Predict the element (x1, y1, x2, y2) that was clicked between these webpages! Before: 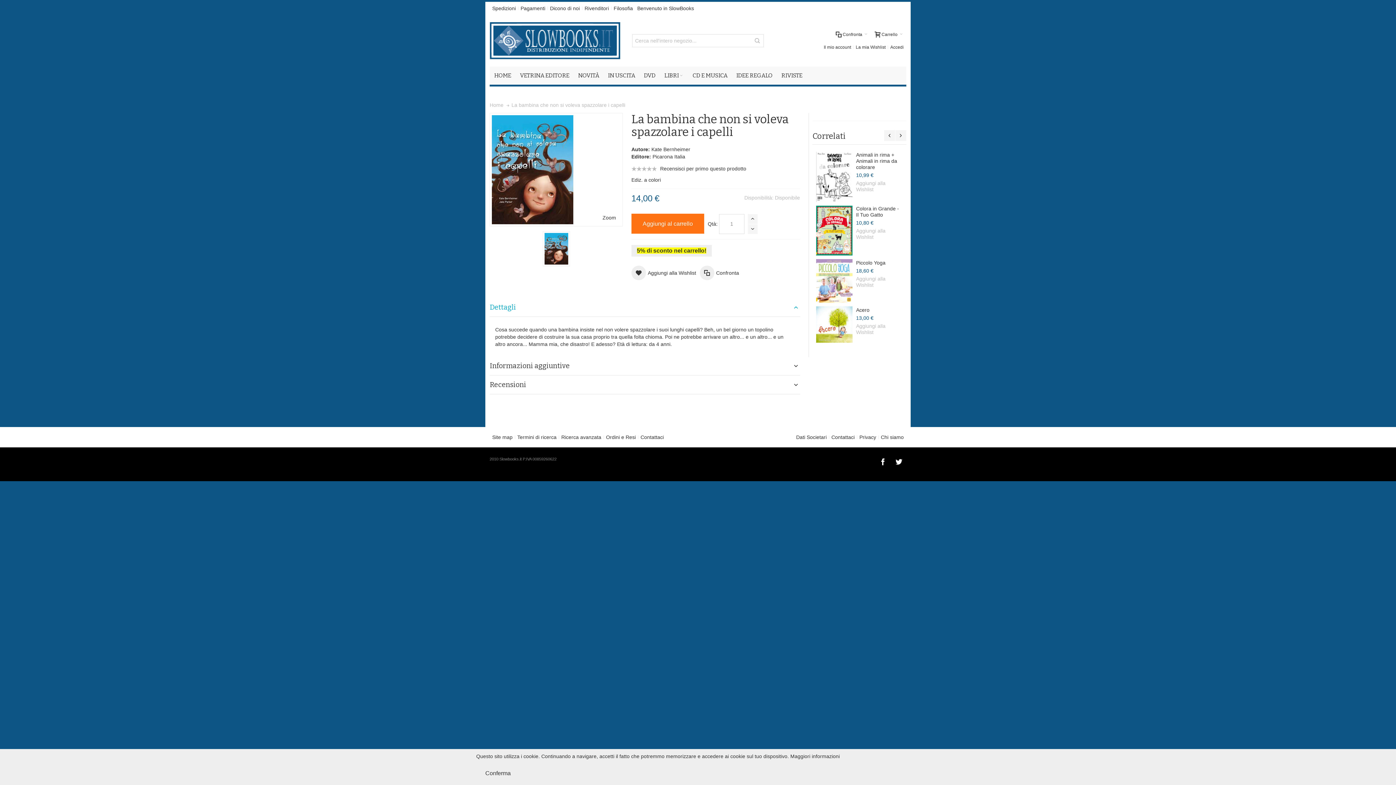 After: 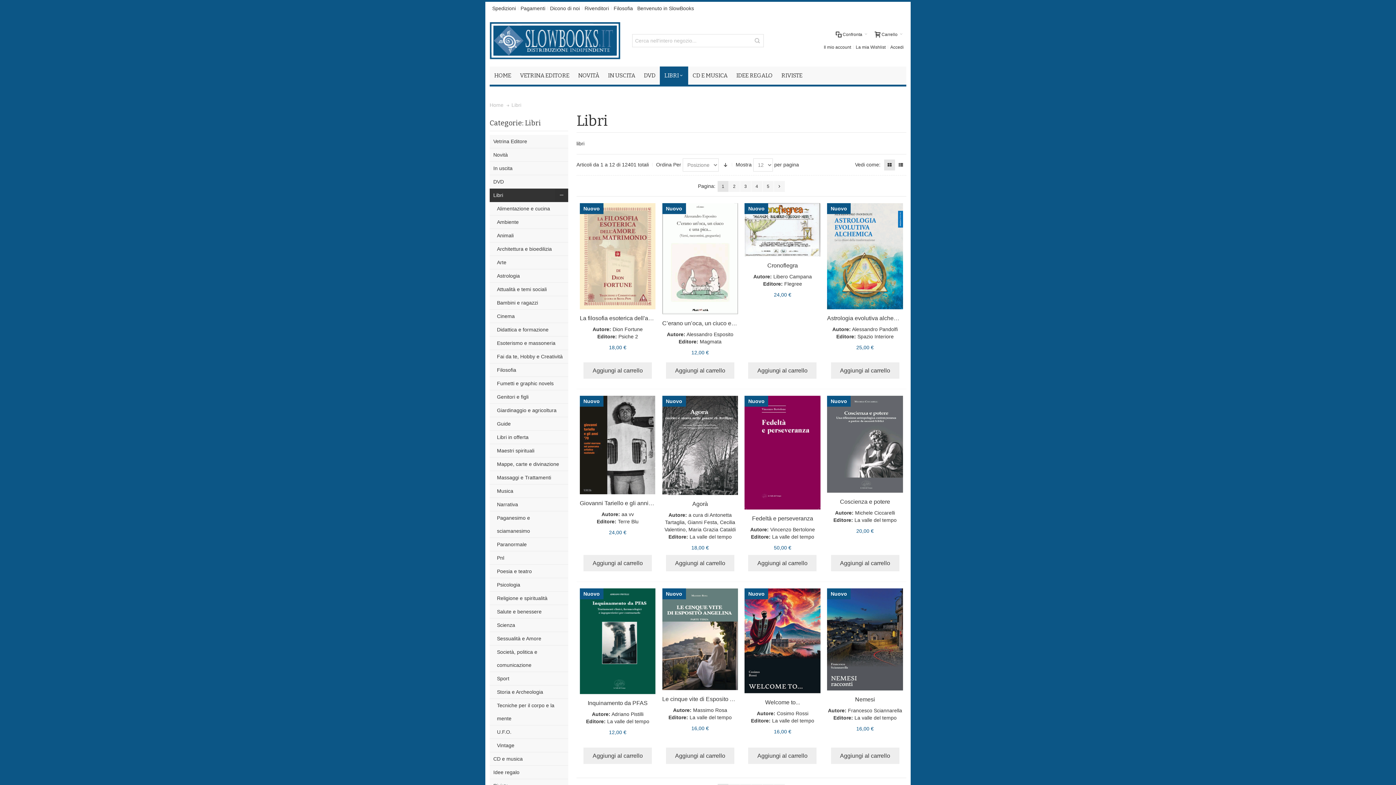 Action: label: LIBRI bbox: (660, 66, 688, 84)